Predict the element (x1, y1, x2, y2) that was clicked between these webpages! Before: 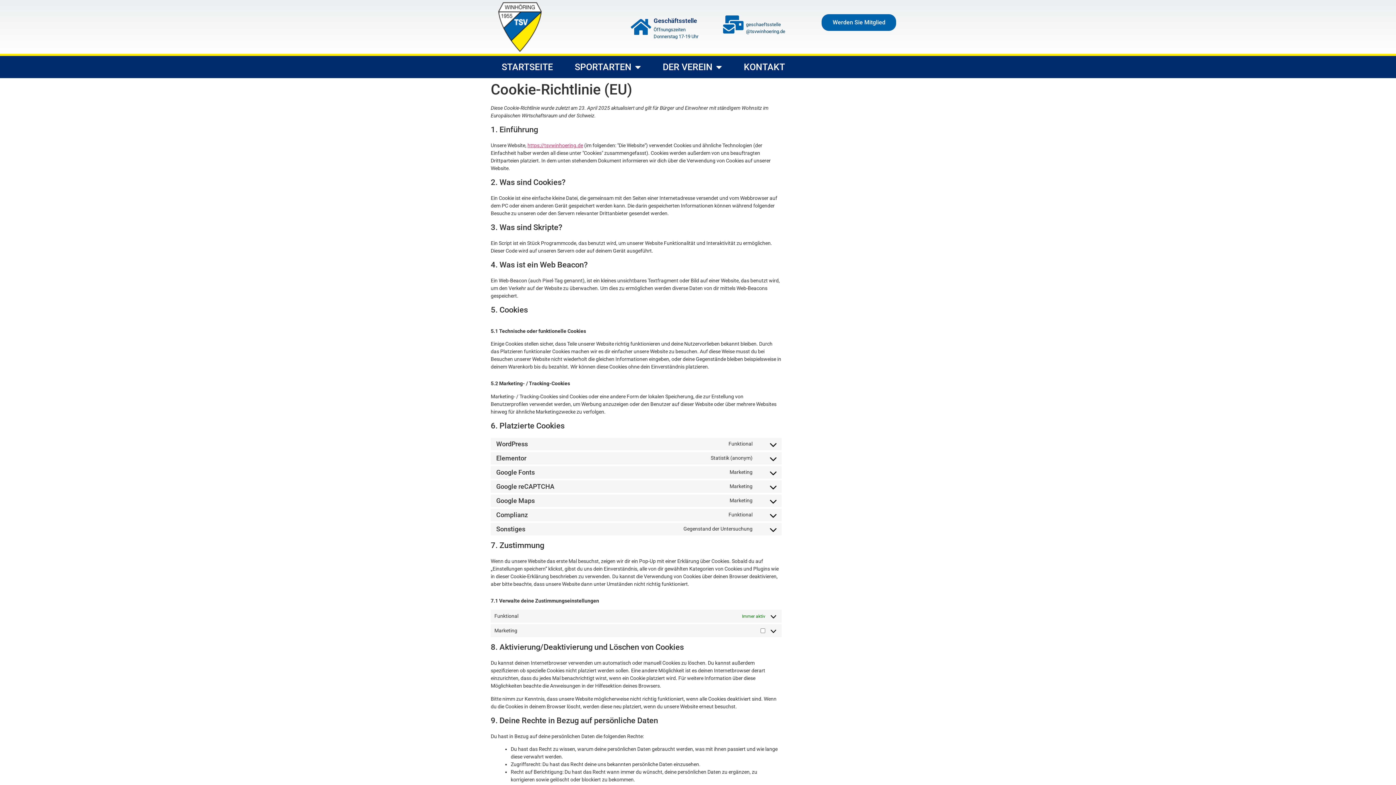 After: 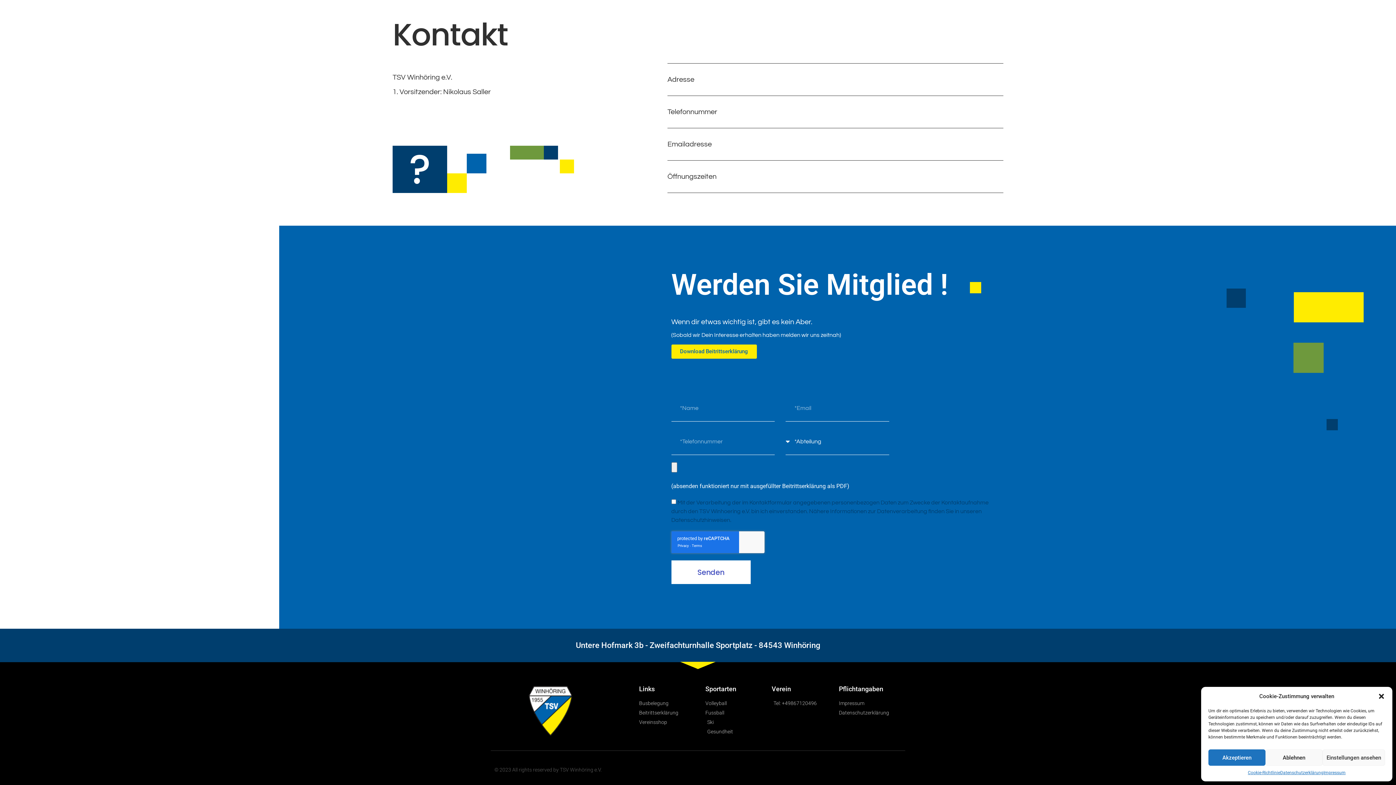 Action: bbox: (653, 16, 697, 24) label: Geschäftsstelle